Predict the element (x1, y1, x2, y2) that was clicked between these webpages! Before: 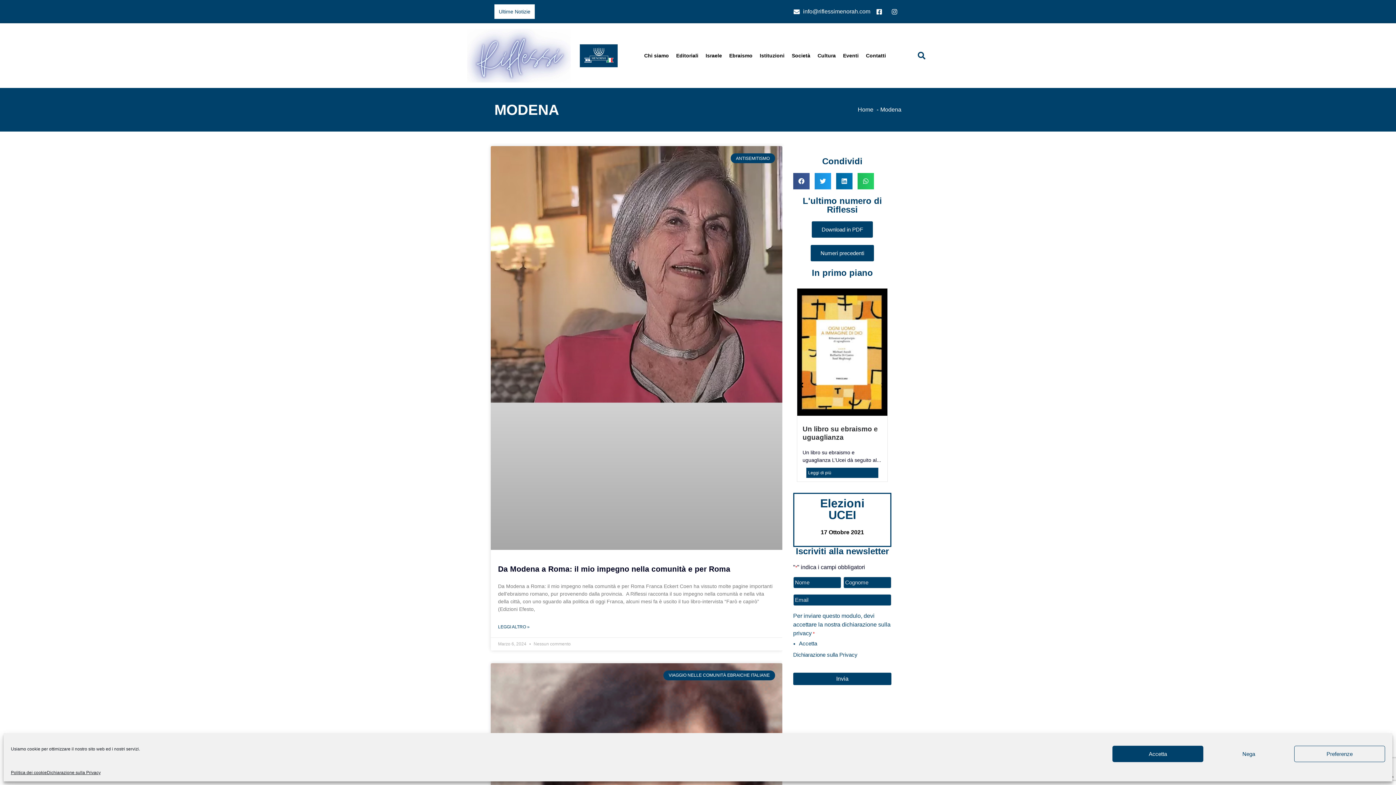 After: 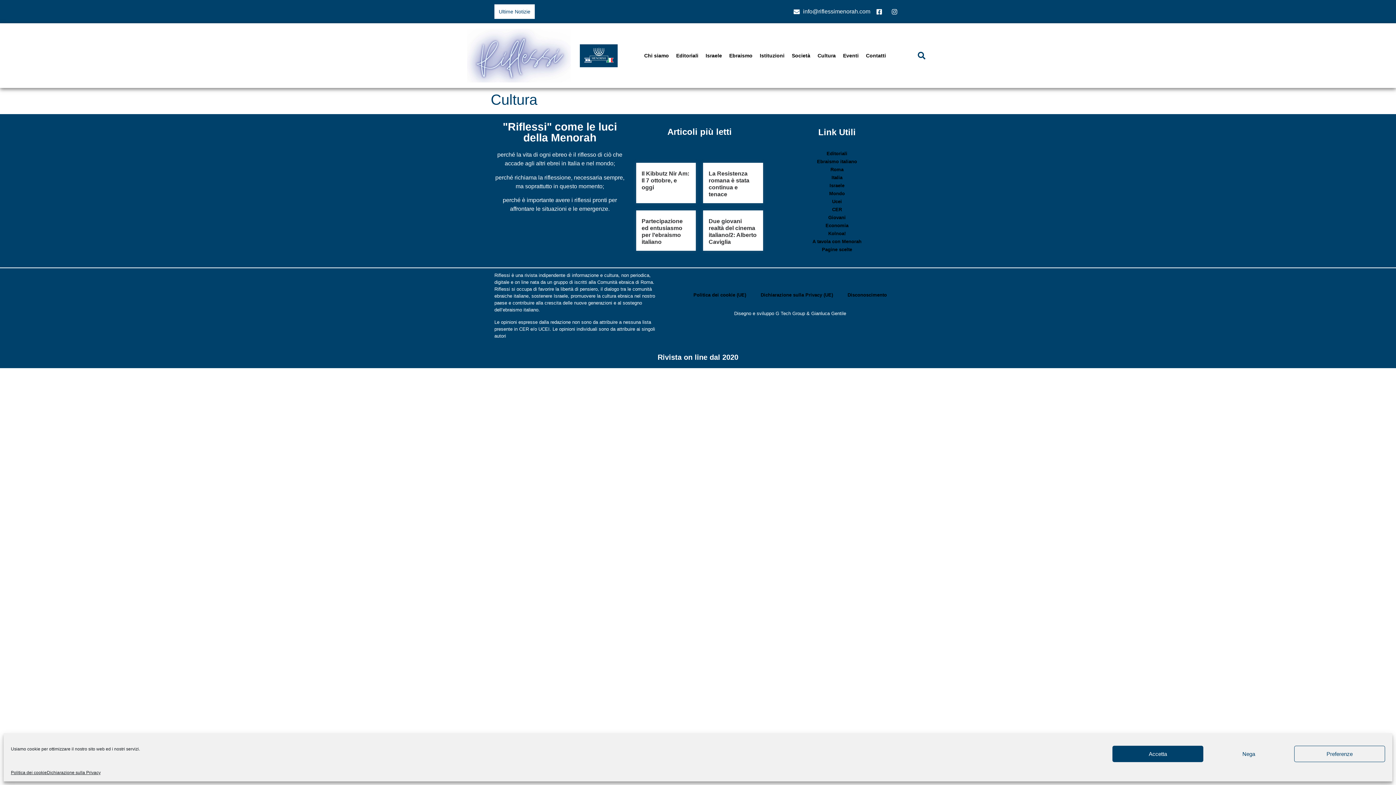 Action: label: Cultura bbox: (814, 46, 839, 64)